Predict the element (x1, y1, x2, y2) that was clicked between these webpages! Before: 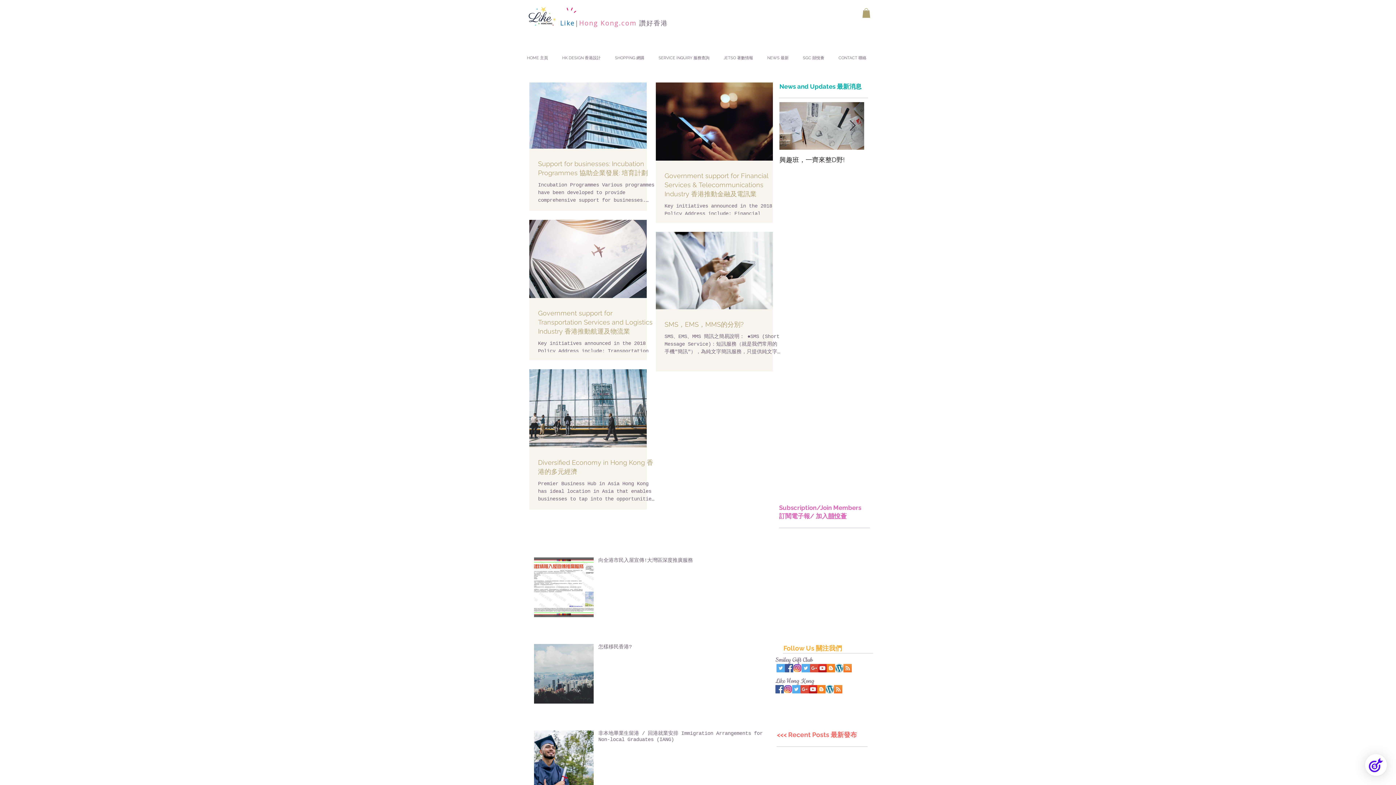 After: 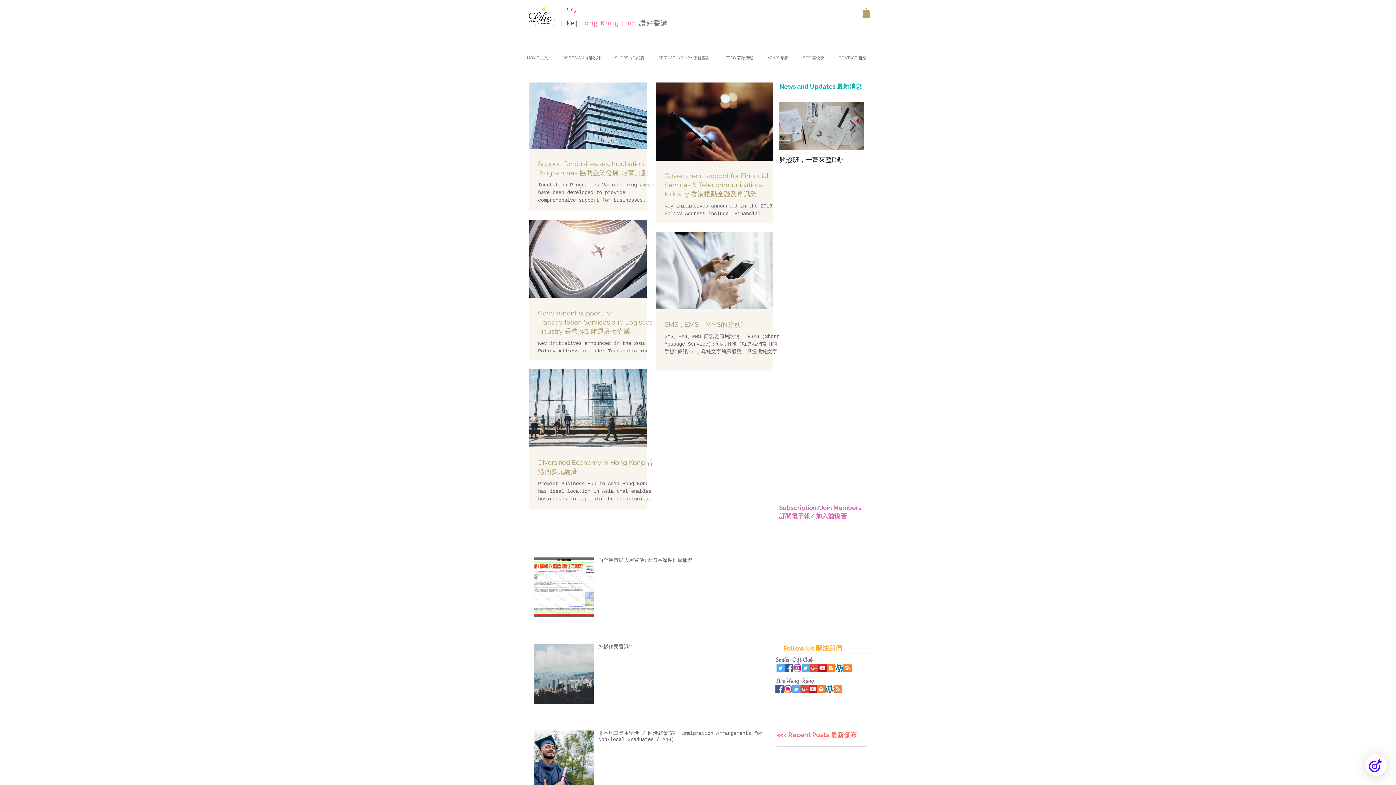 Action: bbox: (862, 8, 870, 17)